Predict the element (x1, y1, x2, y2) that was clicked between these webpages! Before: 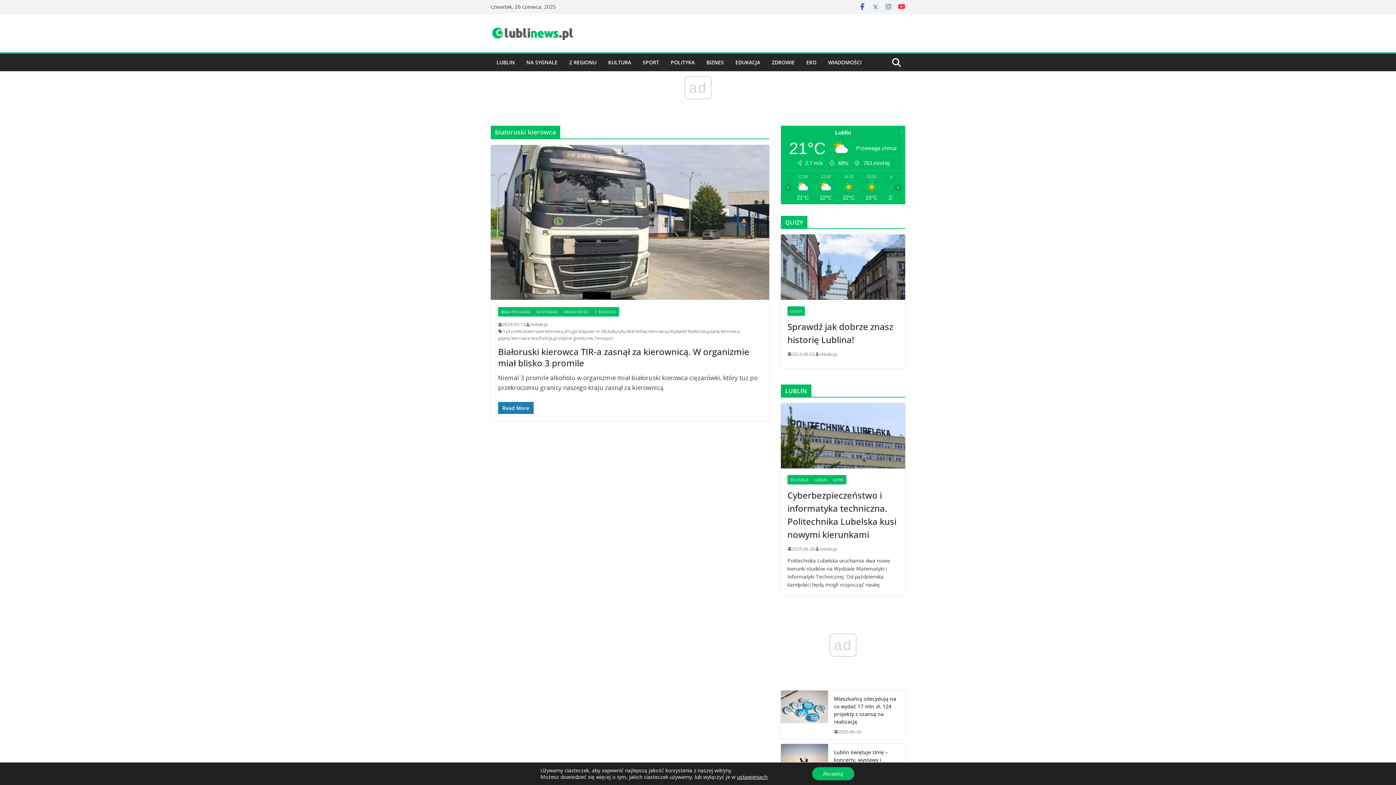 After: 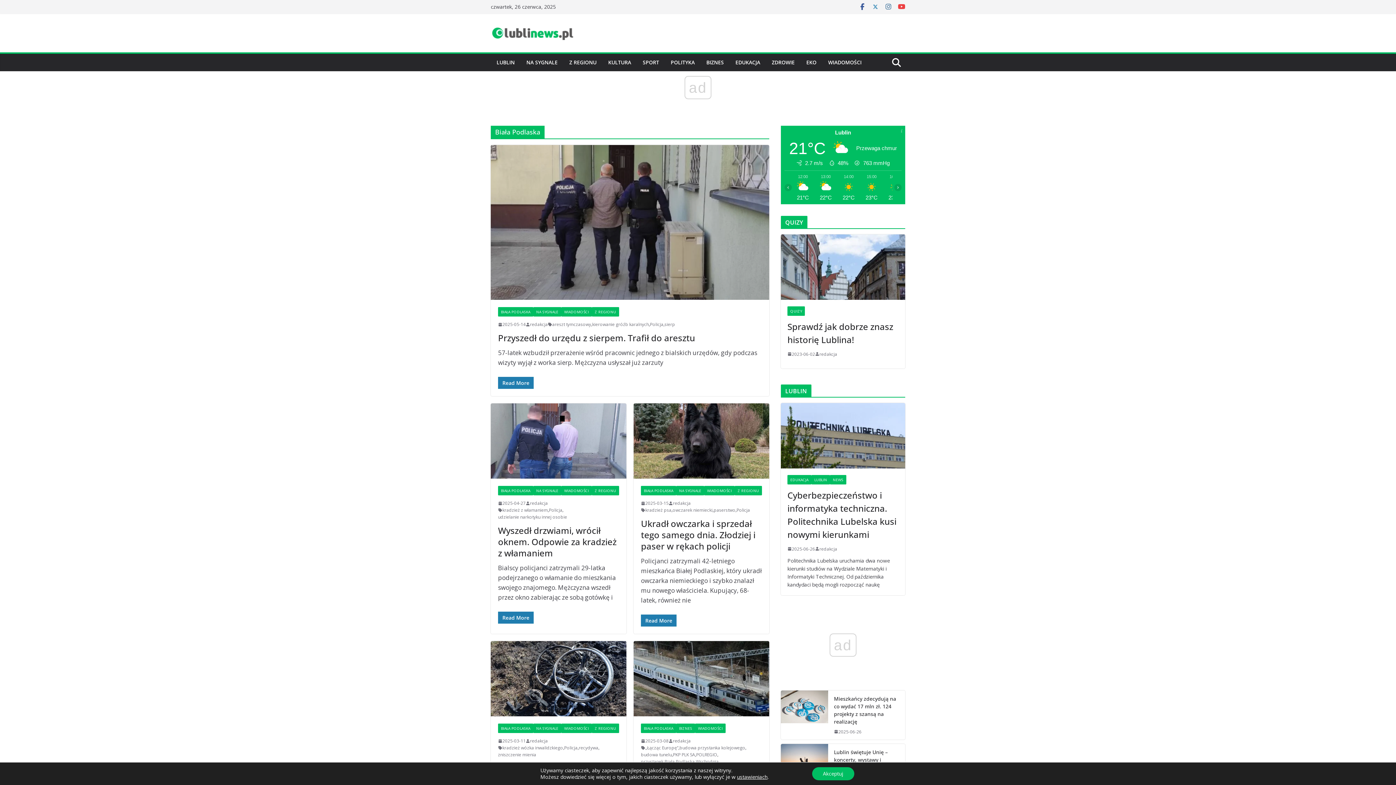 Action: bbox: (498, 307, 533, 316) label: BIAŁA PODLASKA